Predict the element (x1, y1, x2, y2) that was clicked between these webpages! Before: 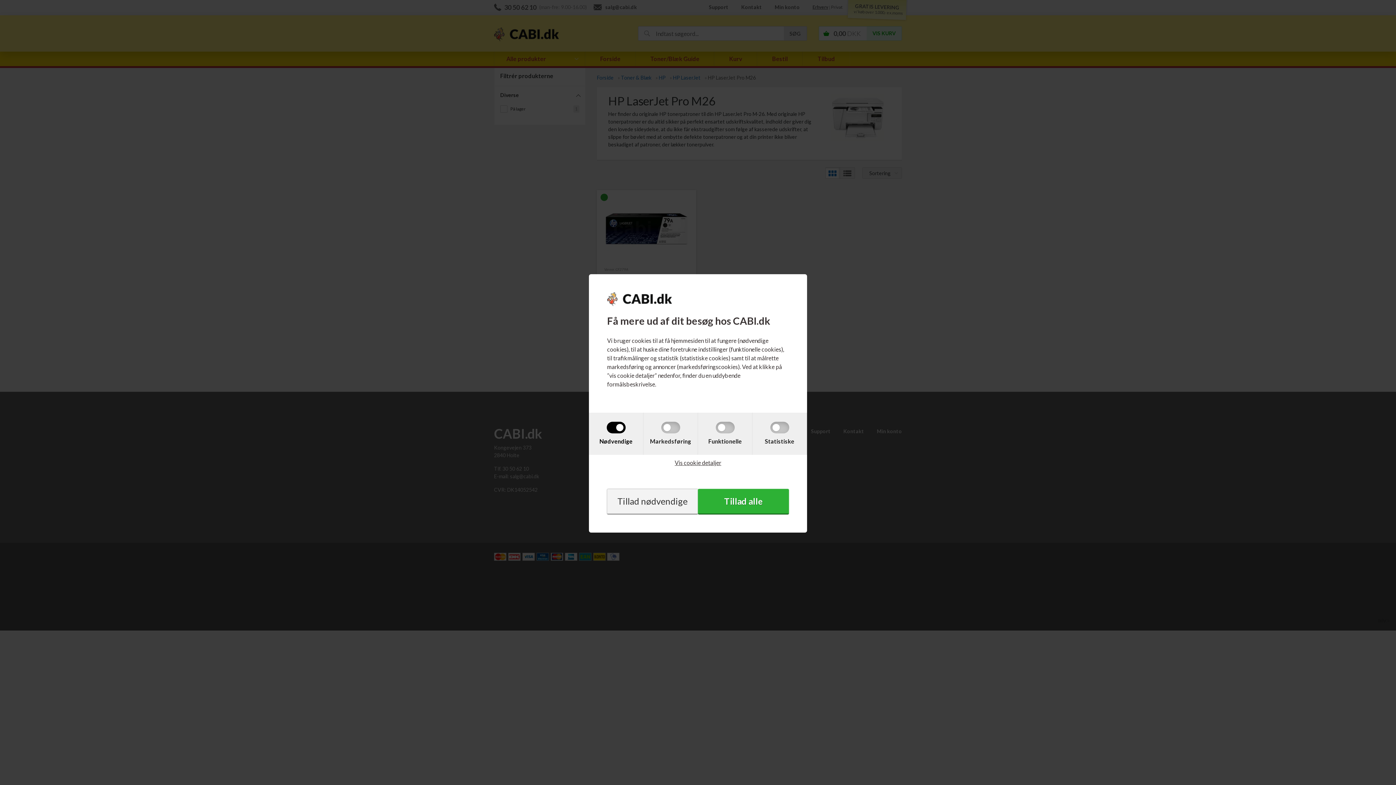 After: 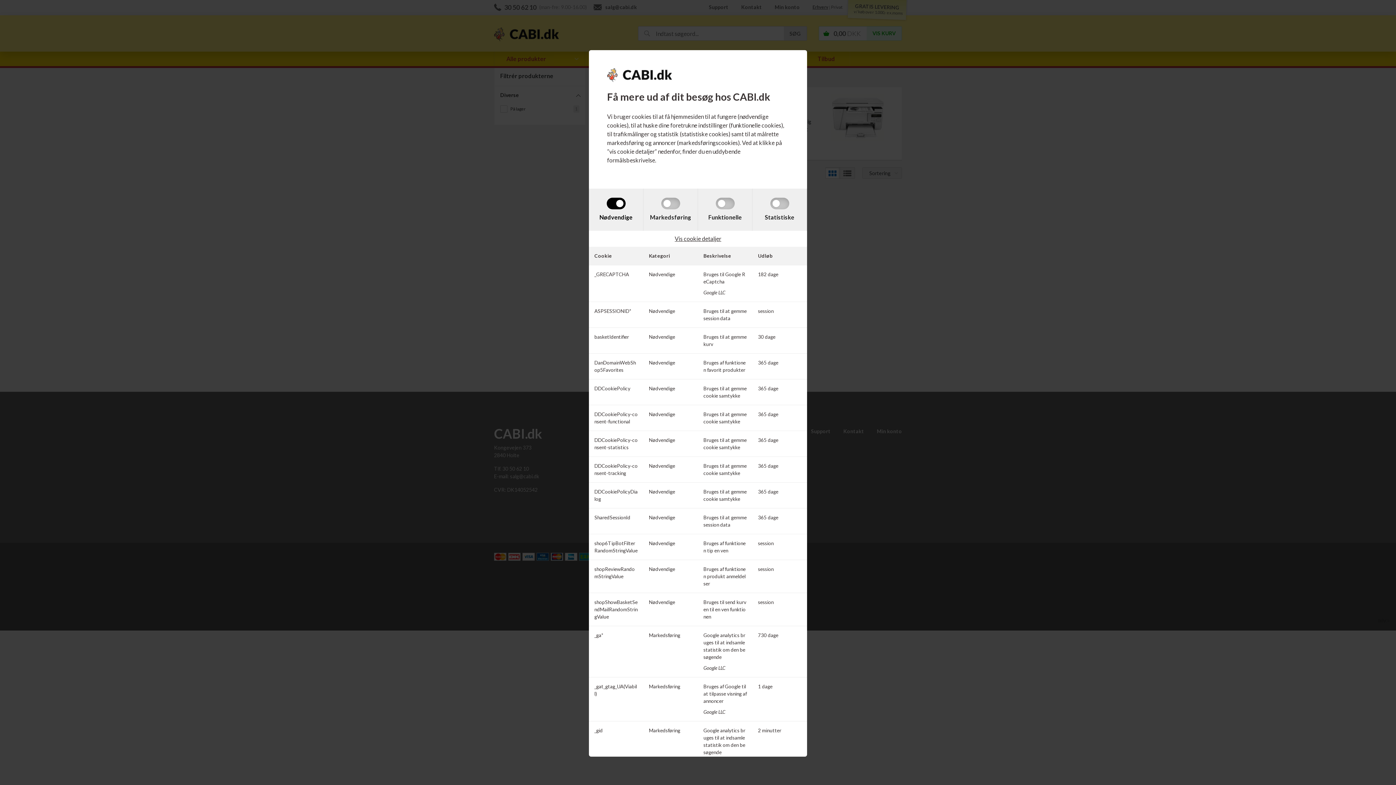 Action: bbox: (656, 459, 739, 466) label: Vis cookie detaljer